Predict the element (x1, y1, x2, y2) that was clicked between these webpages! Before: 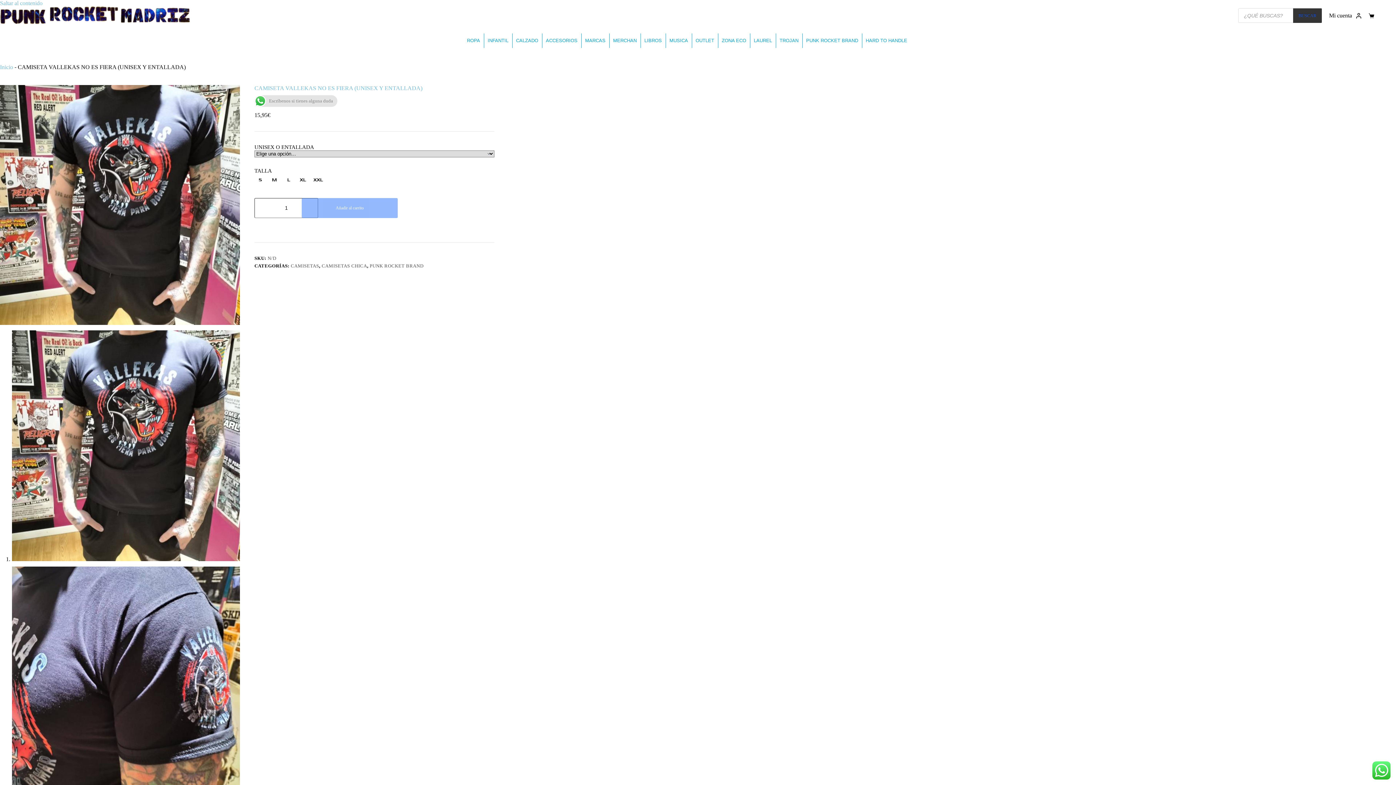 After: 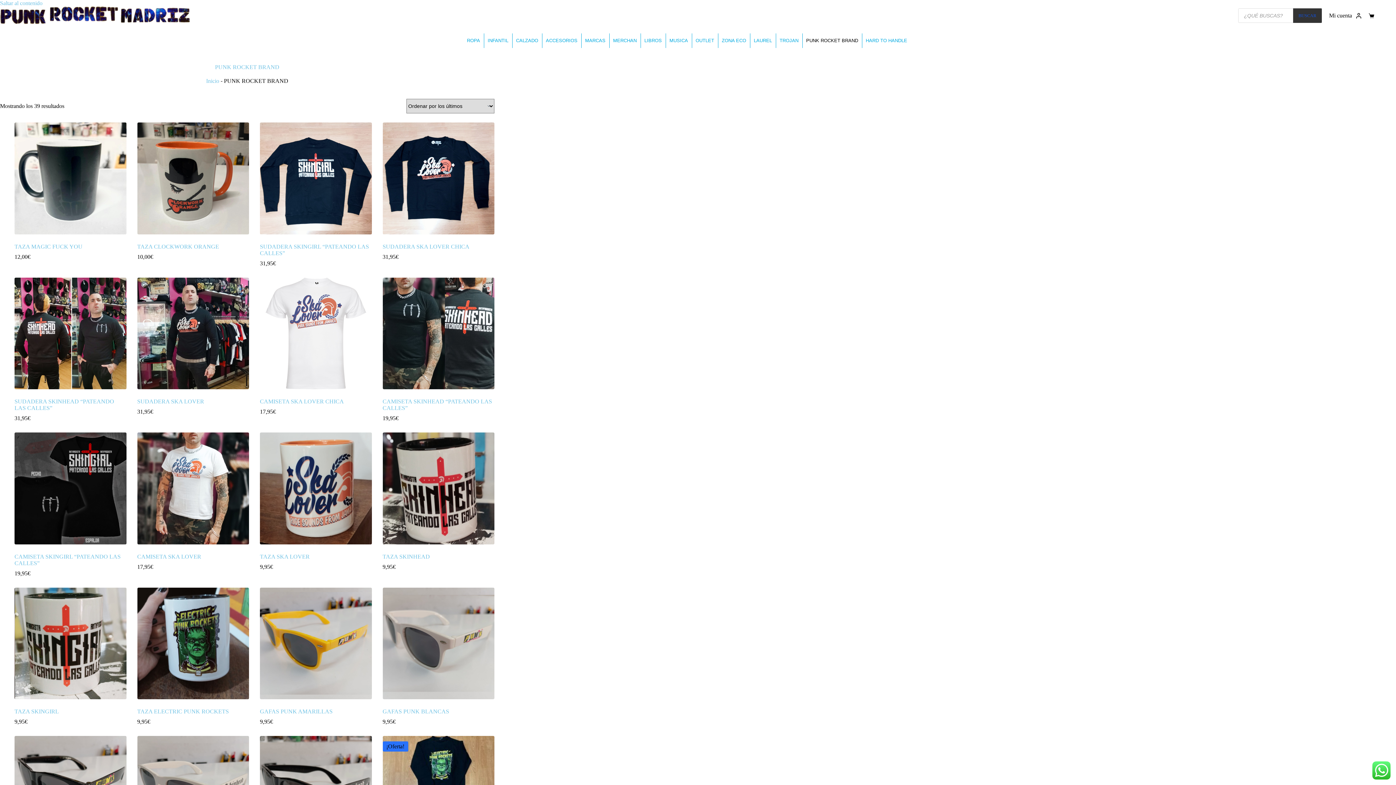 Action: label: PUNK ROCKET BRAND bbox: (802, 33, 862, 48)